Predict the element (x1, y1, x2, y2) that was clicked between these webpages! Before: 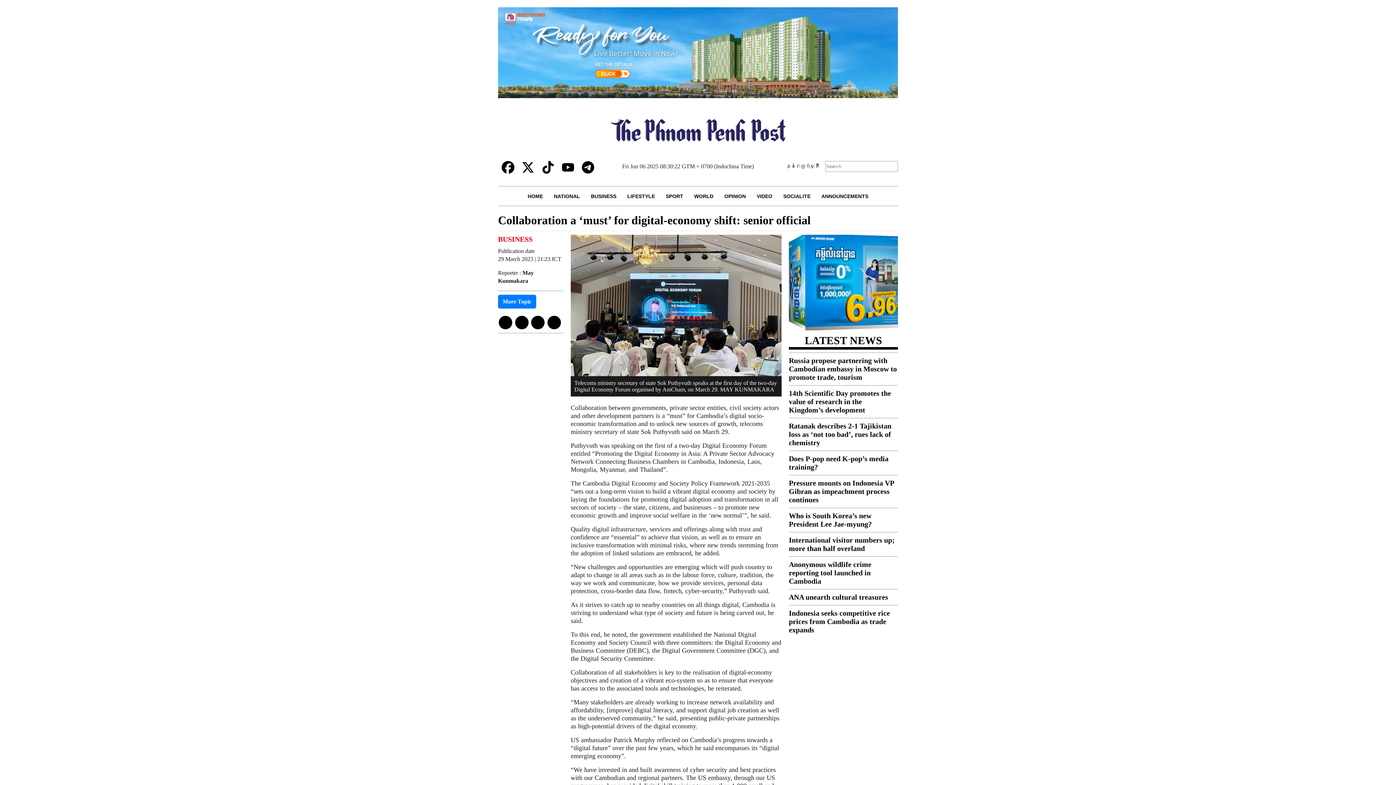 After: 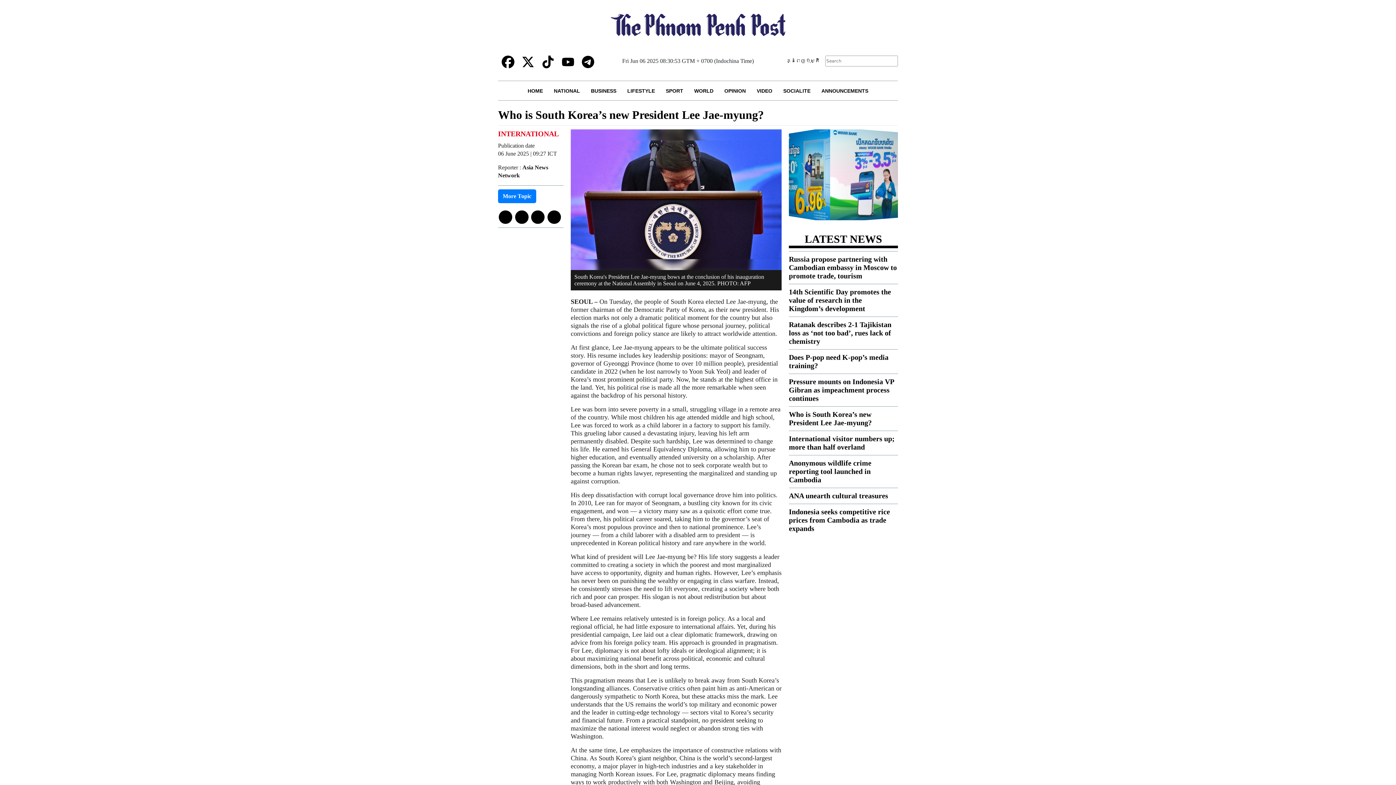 Action: bbox: (789, 511, 872, 528) label: Who is South Korea’s new President Lee Jae-myung?